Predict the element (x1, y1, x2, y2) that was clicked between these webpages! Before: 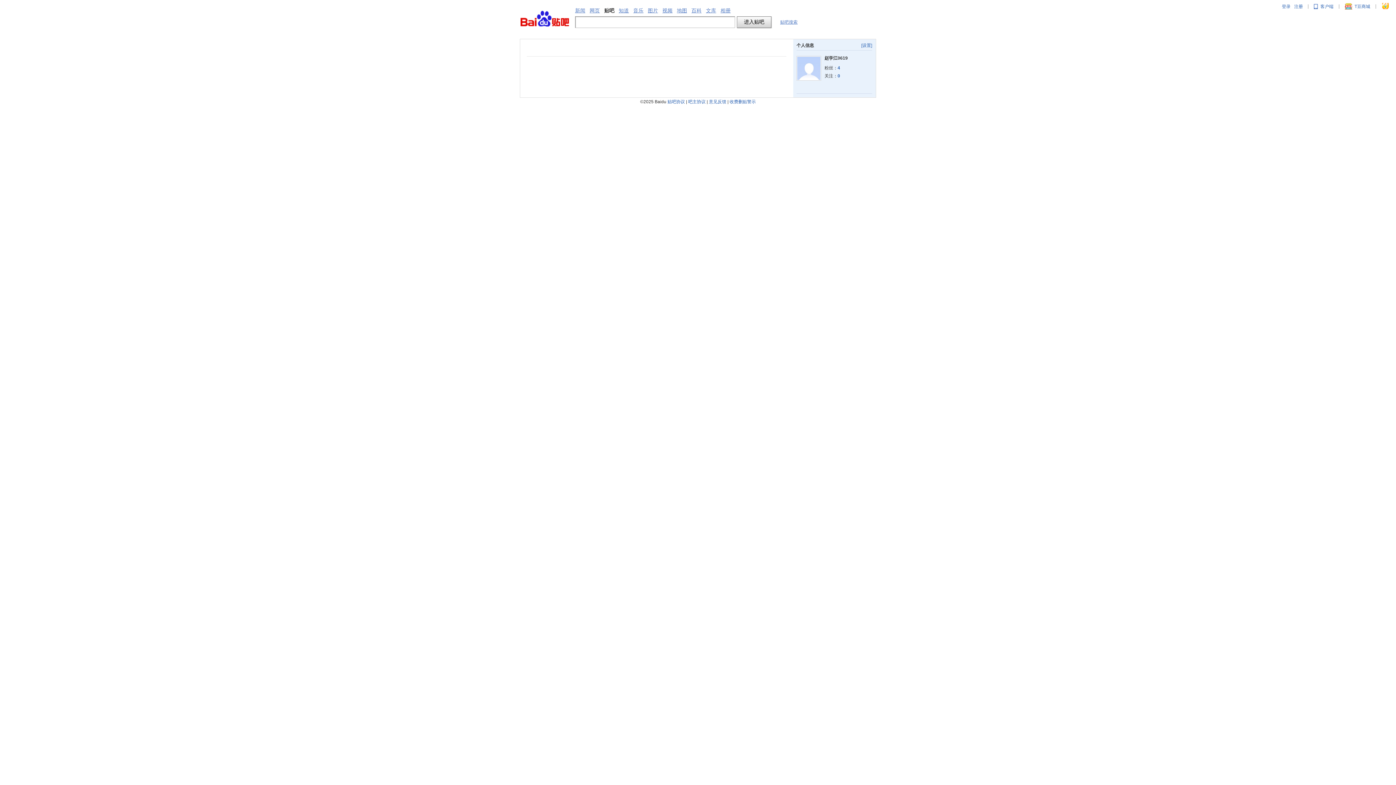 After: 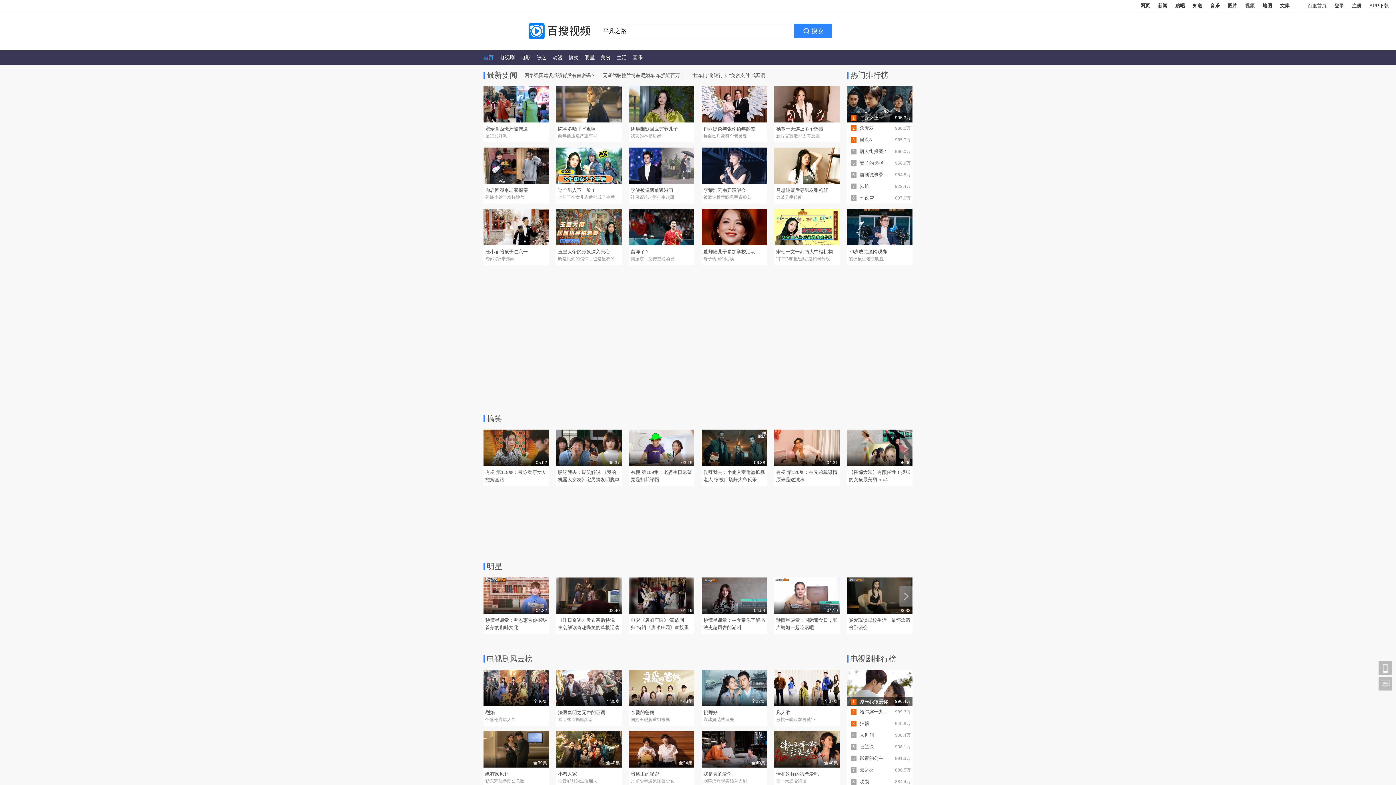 Action: label: 视频 bbox: (662, 7, 672, 13)